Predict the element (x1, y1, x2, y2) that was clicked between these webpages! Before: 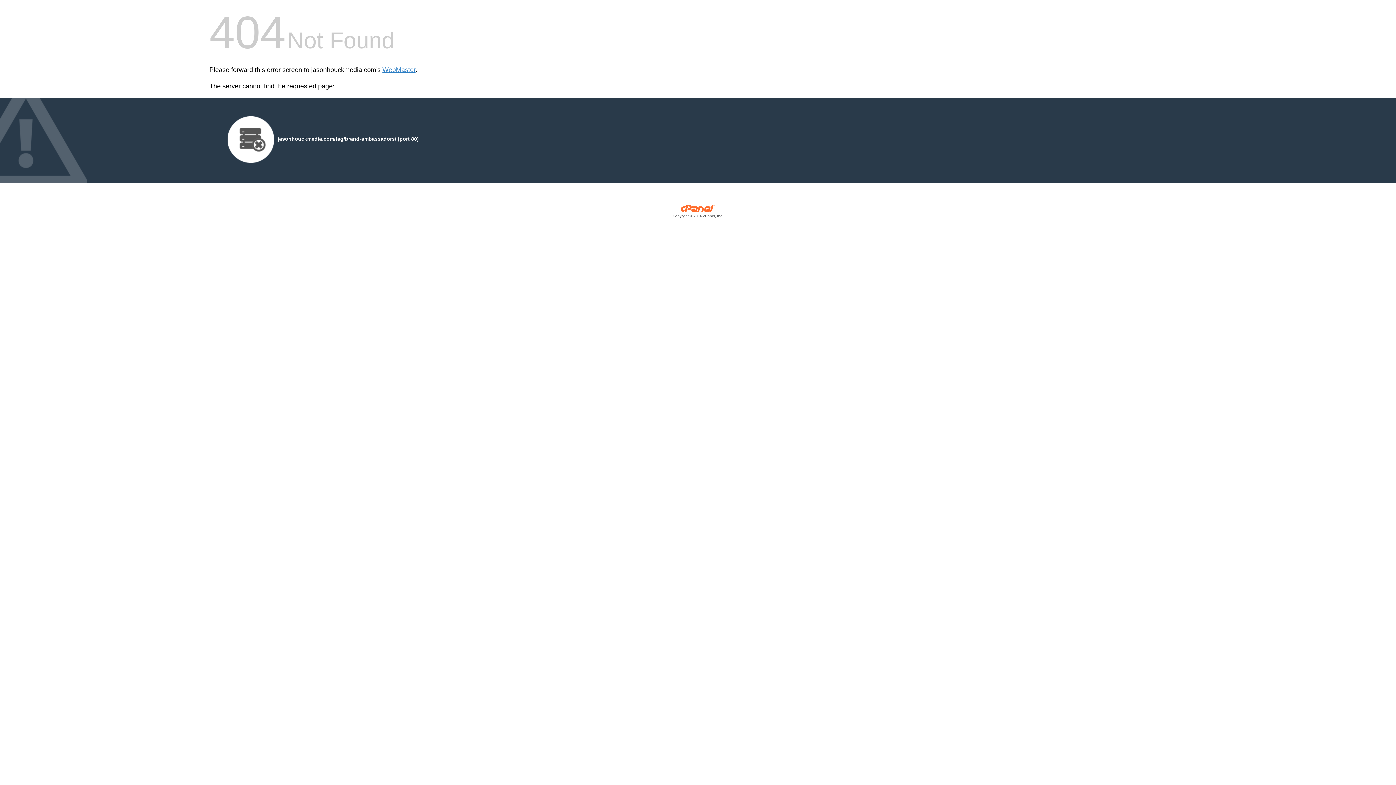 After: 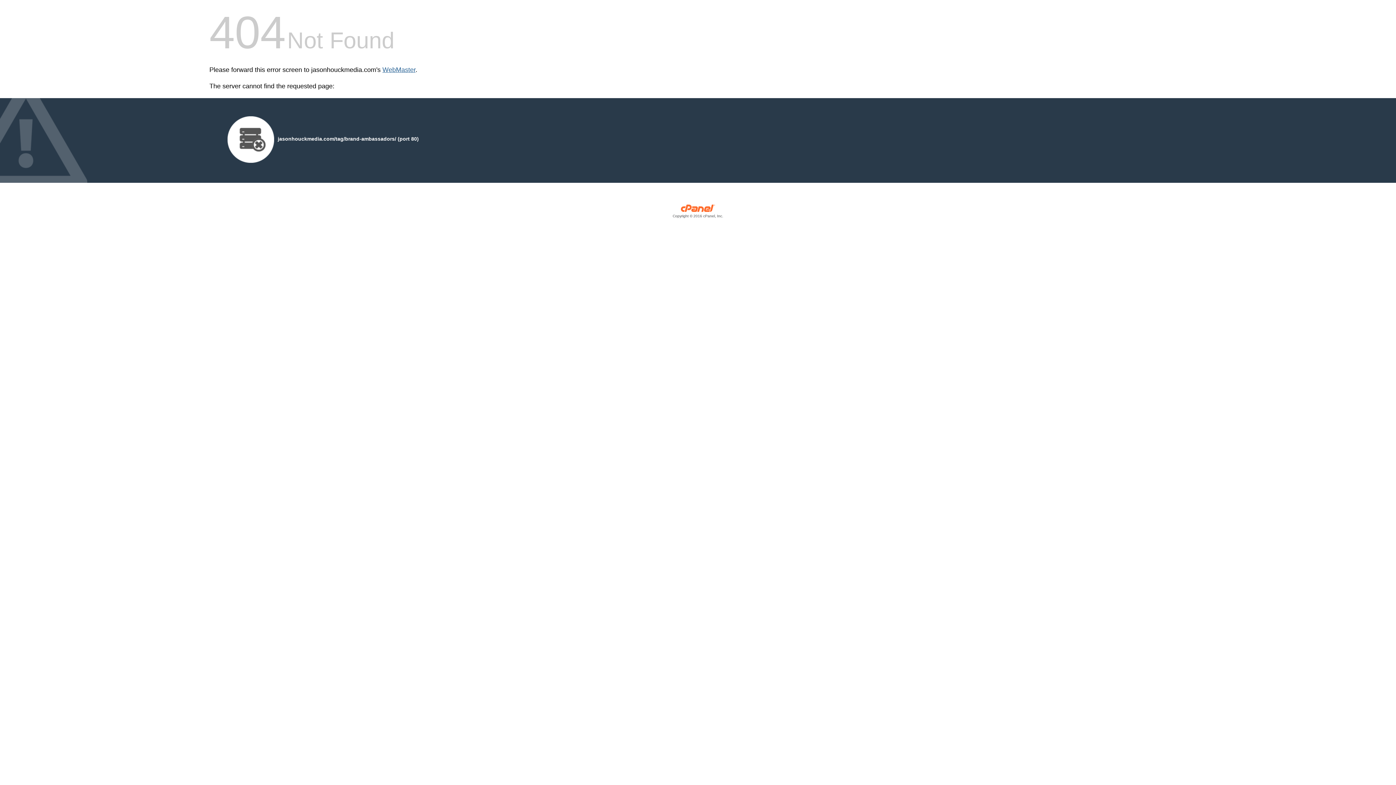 Action: bbox: (382, 66, 415, 73) label: WebMaster